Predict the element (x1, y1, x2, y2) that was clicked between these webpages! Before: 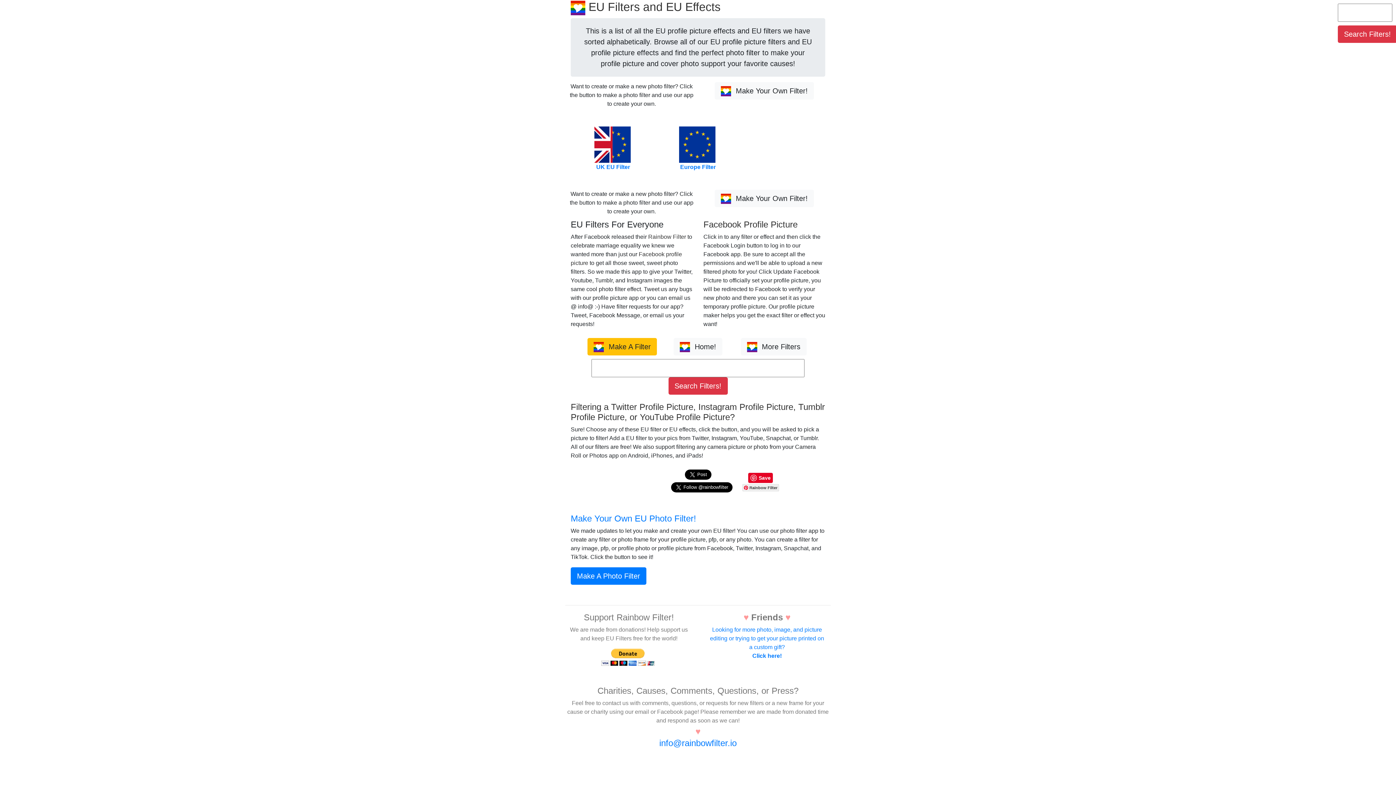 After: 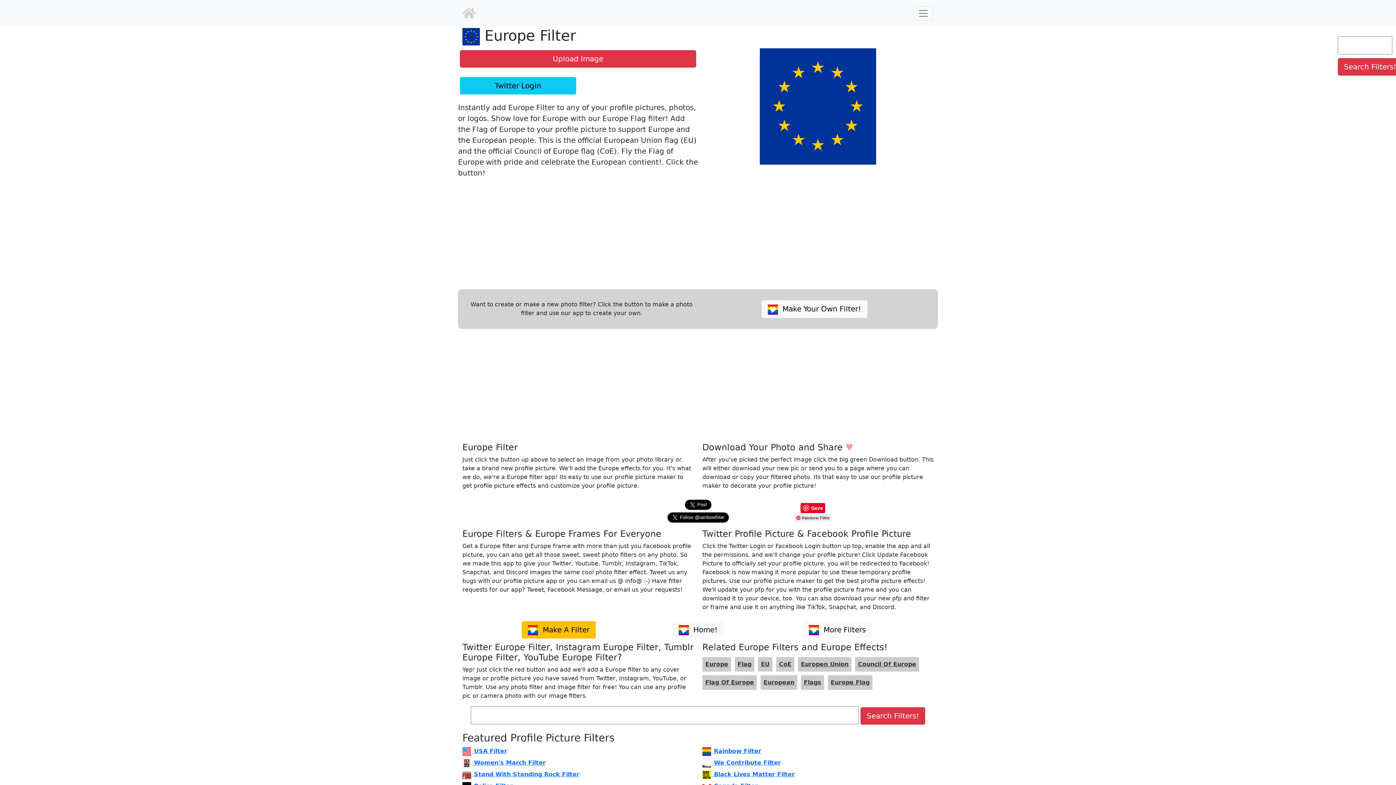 Action: label: 
Europe Filter bbox: (679, 141, 716, 170)